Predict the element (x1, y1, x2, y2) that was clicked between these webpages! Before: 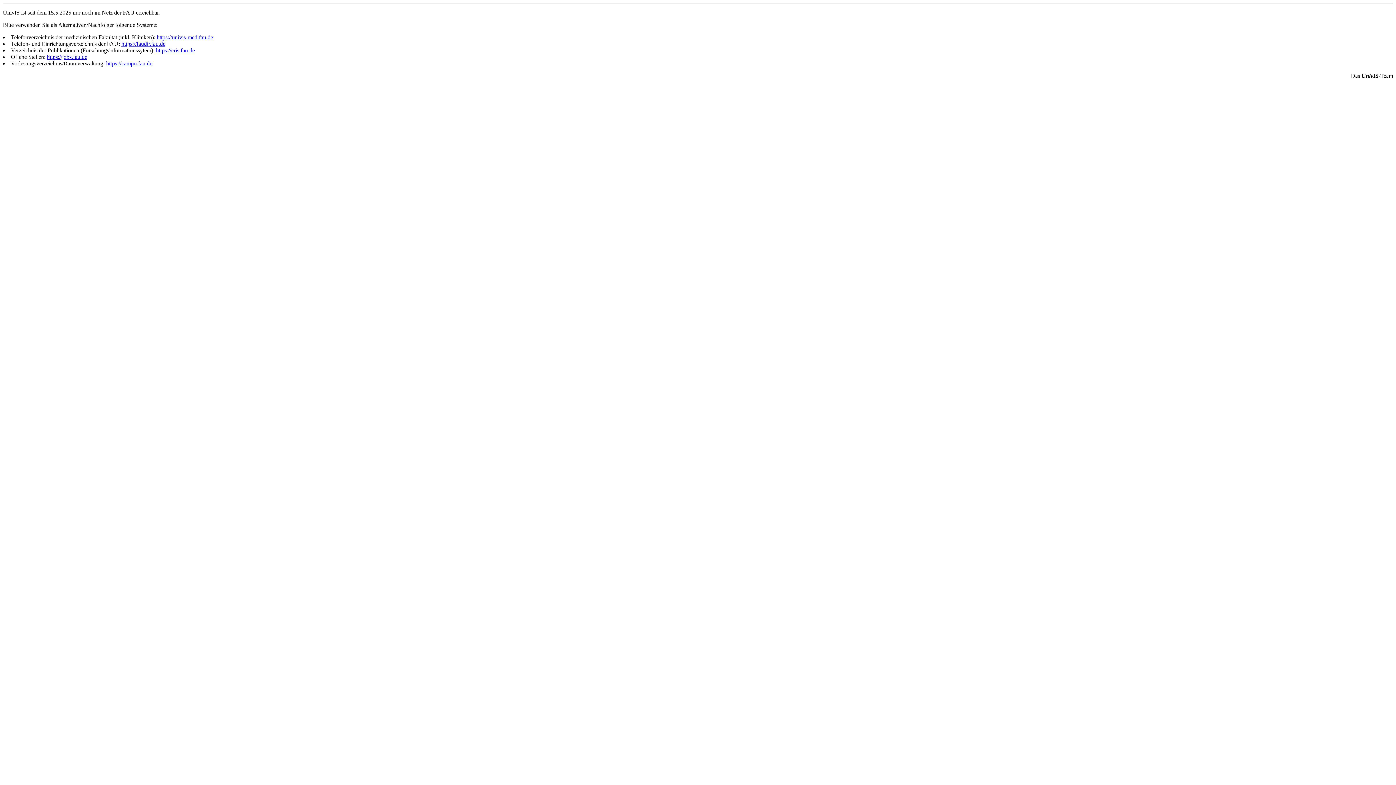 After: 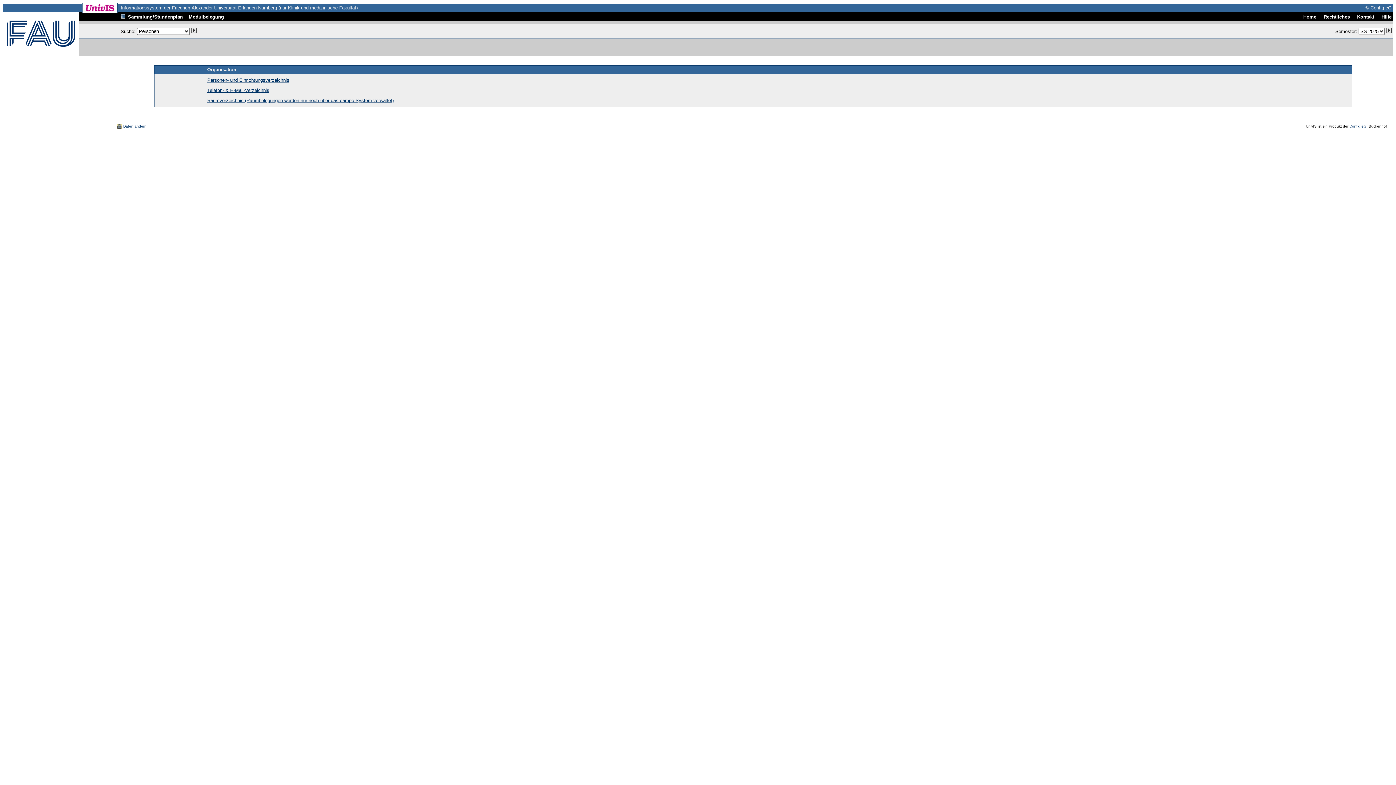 Action: label: https://univis-med.fau.de bbox: (156, 34, 213, 40)